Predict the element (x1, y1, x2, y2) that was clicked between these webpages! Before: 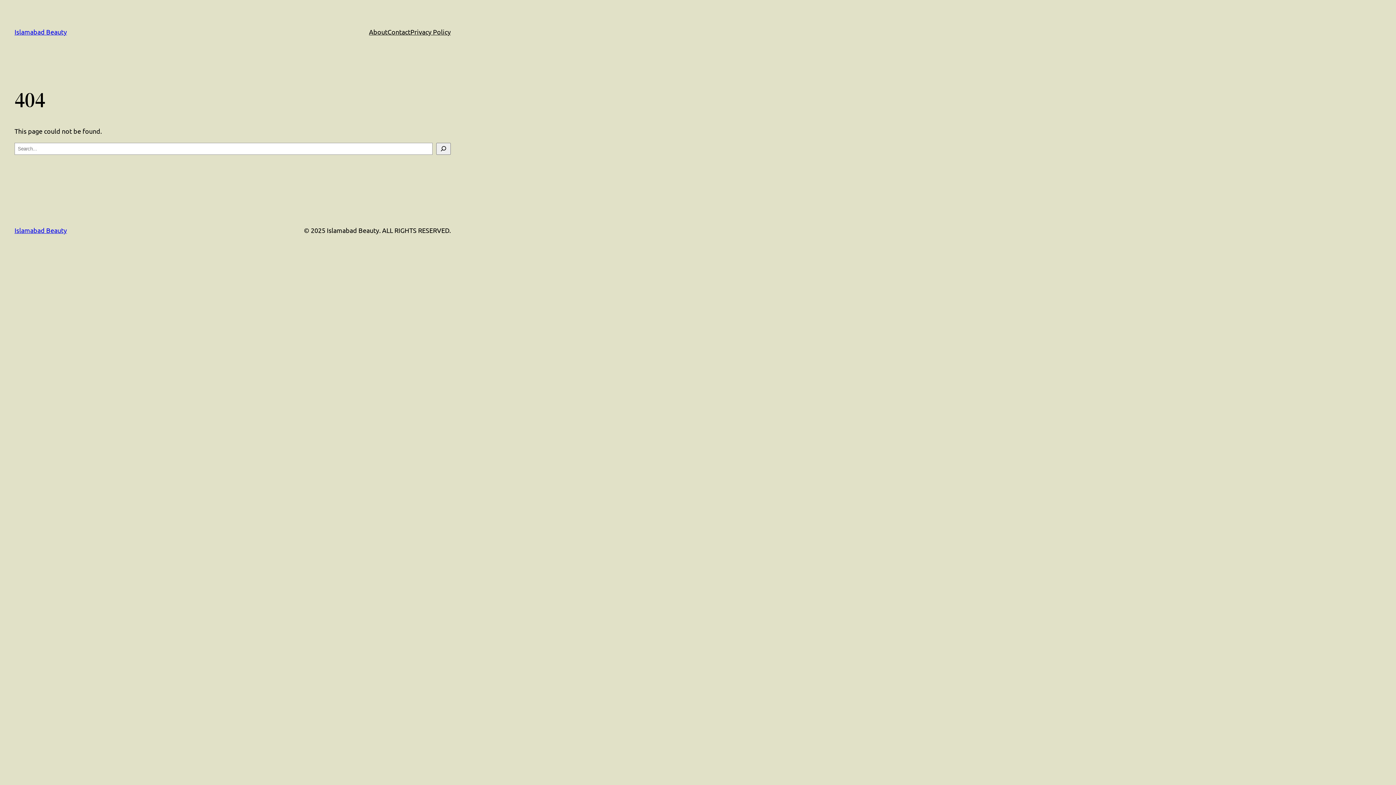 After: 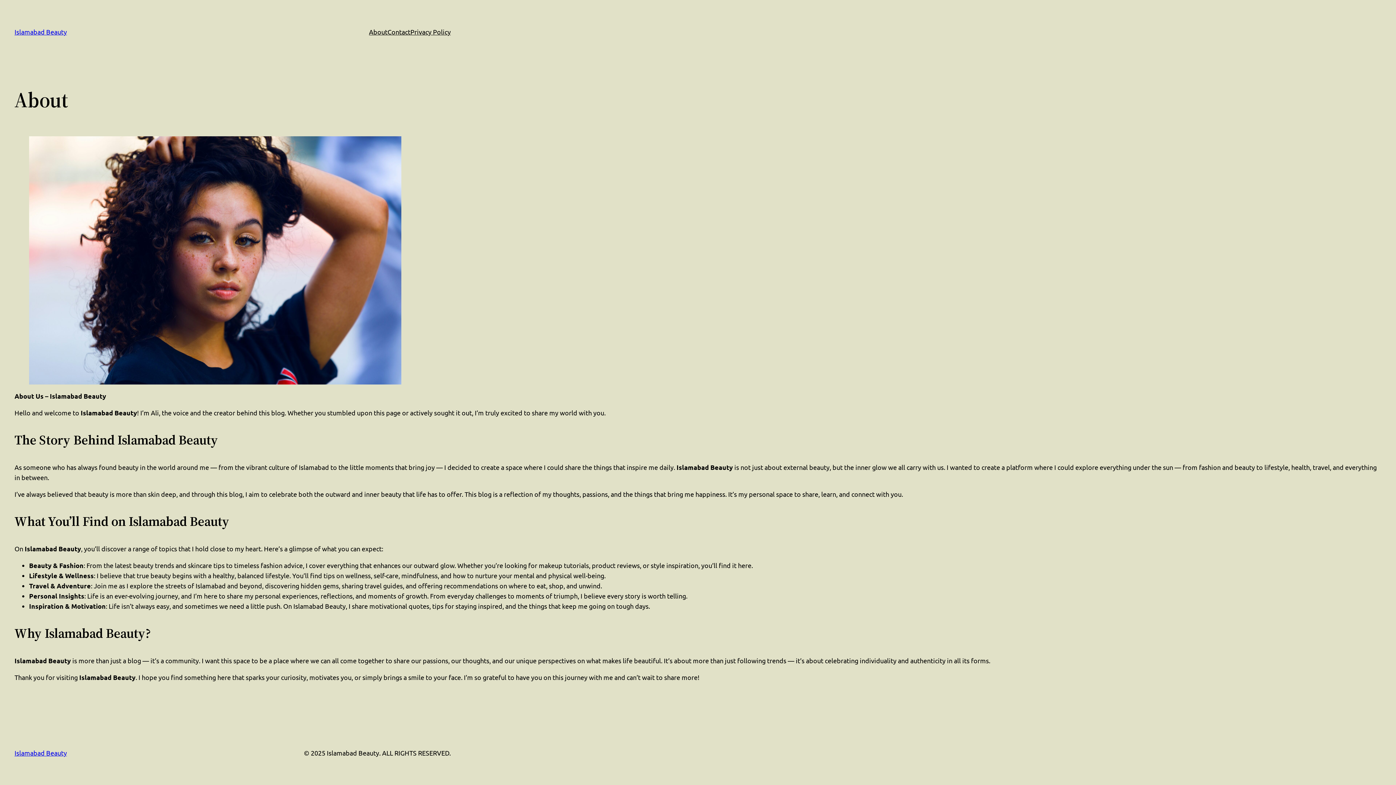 Action: label: About bbox: (369, 26, 387, 37)